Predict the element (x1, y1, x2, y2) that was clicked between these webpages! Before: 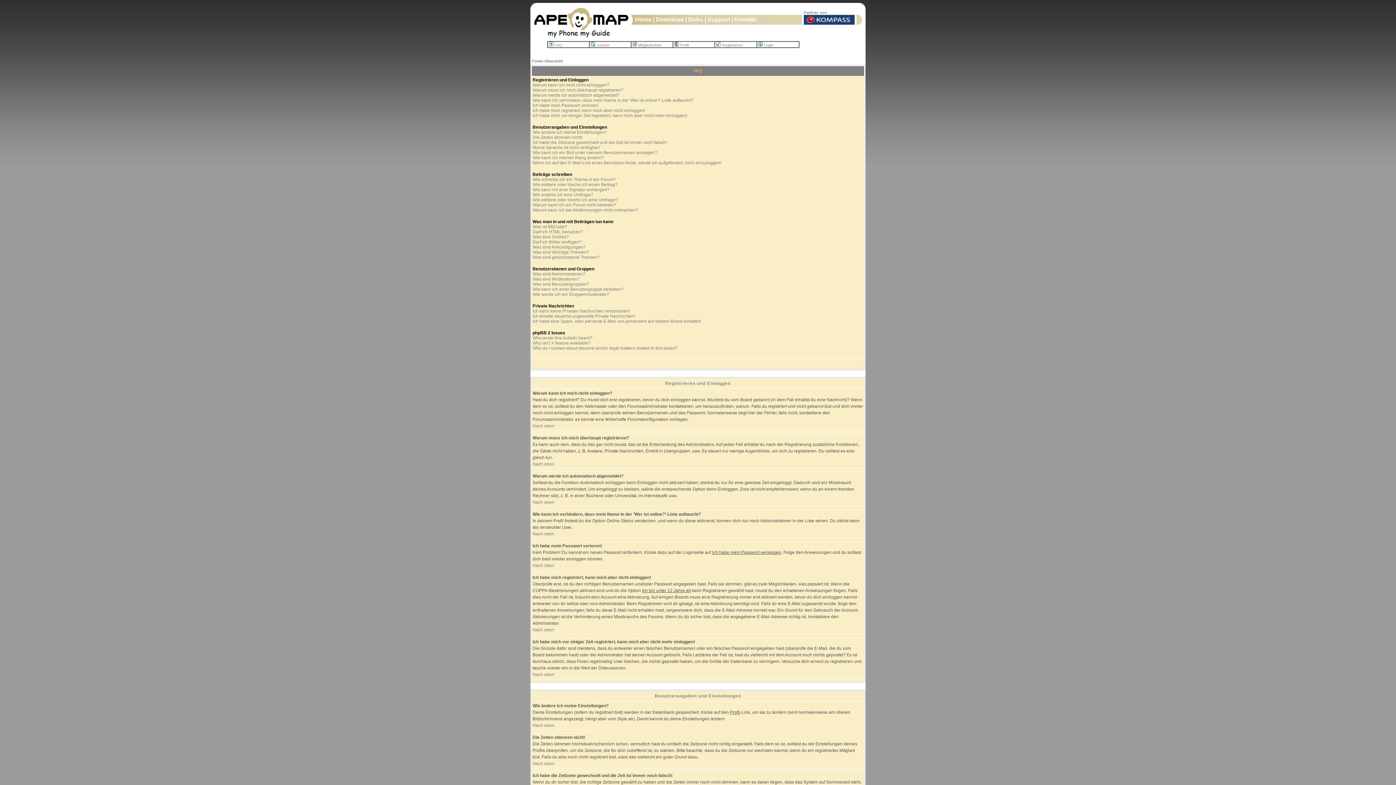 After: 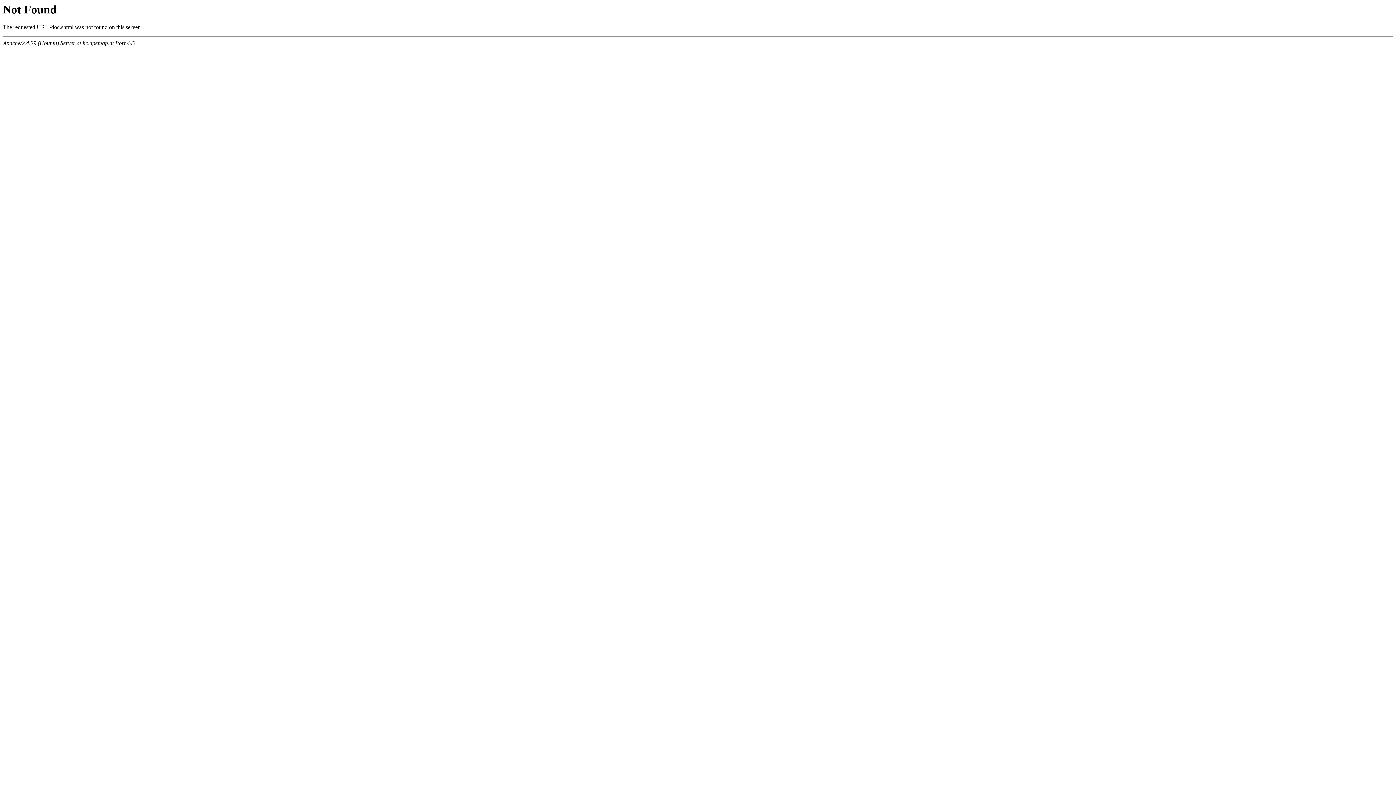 Action: label: Doku bbox: (688, 16, 703, 22)